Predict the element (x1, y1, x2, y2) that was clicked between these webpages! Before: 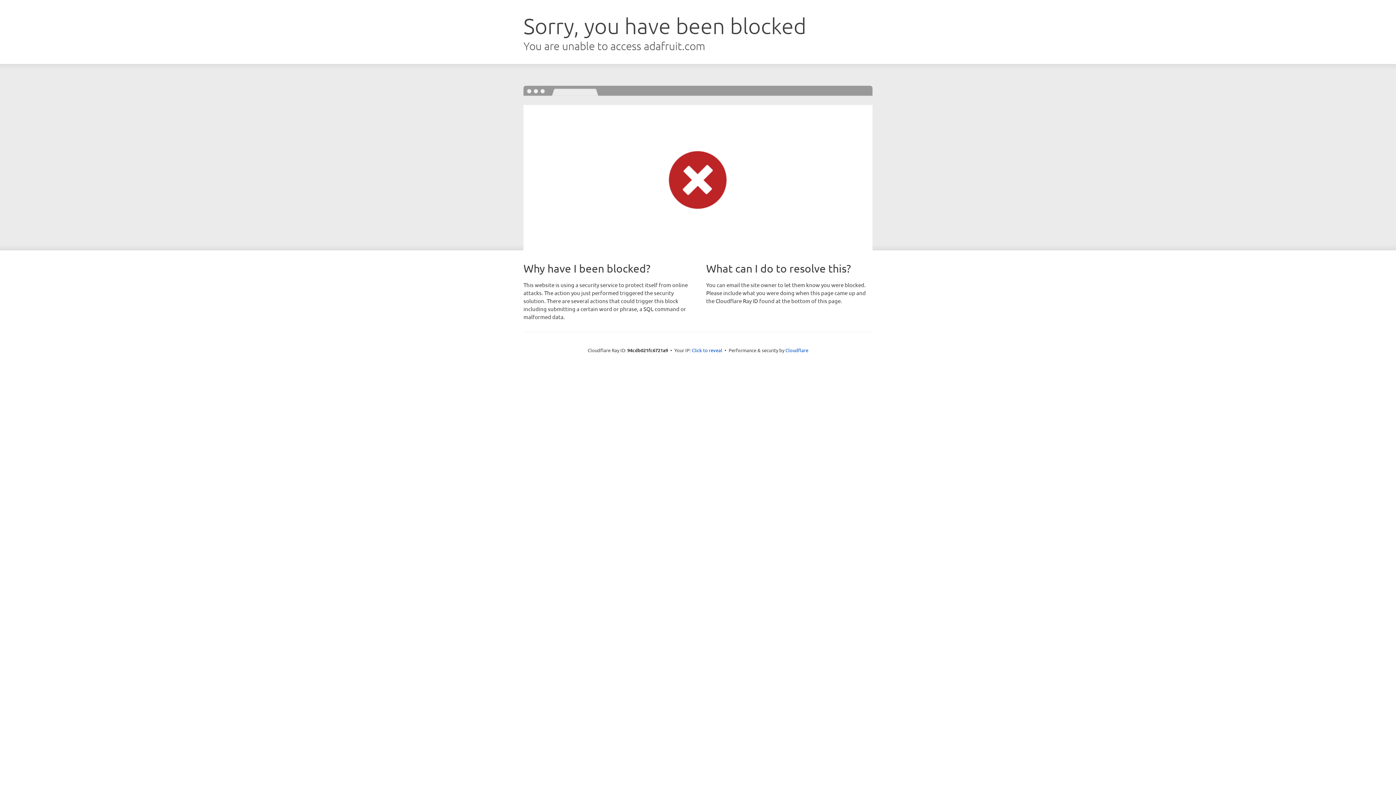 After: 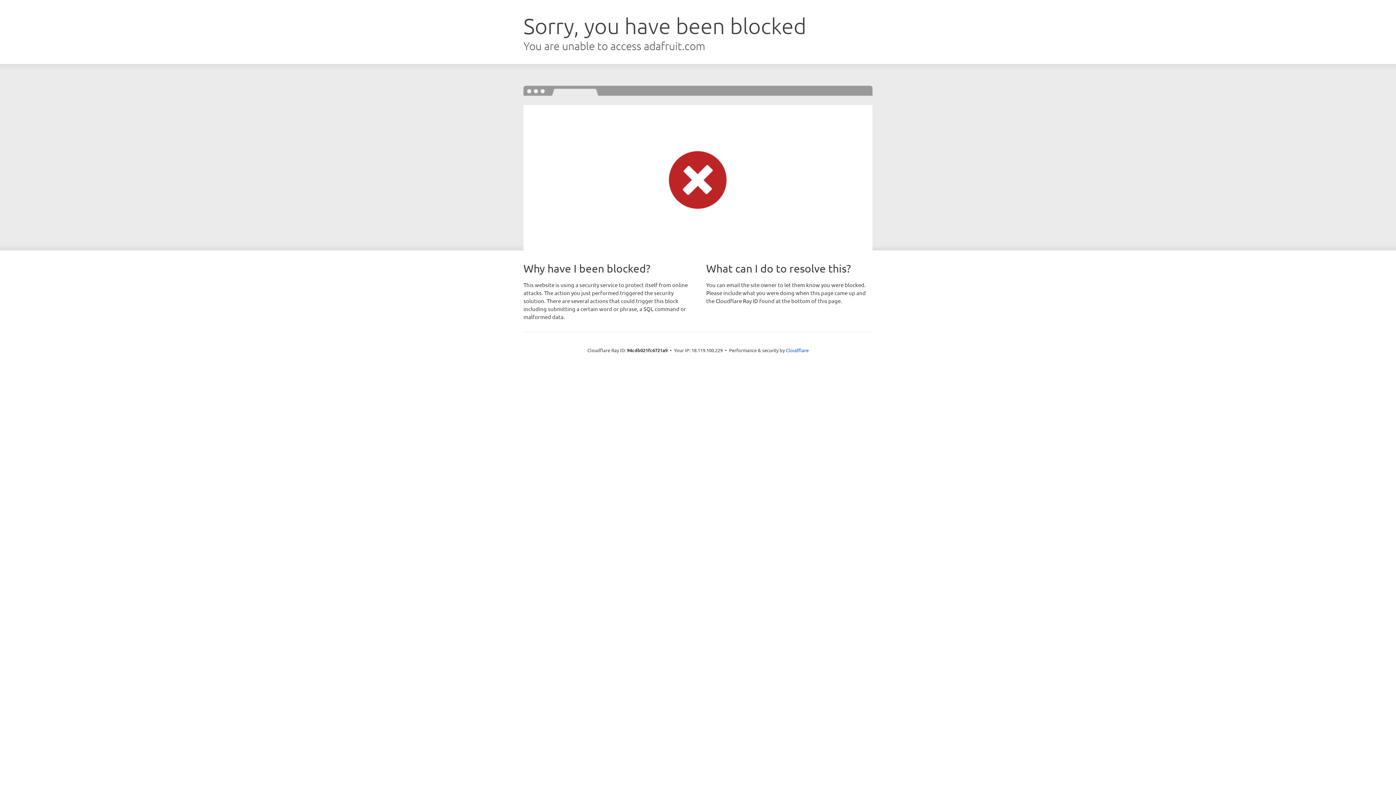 Action: bbox: (692, 346, 722, 353) label: Click to reveal